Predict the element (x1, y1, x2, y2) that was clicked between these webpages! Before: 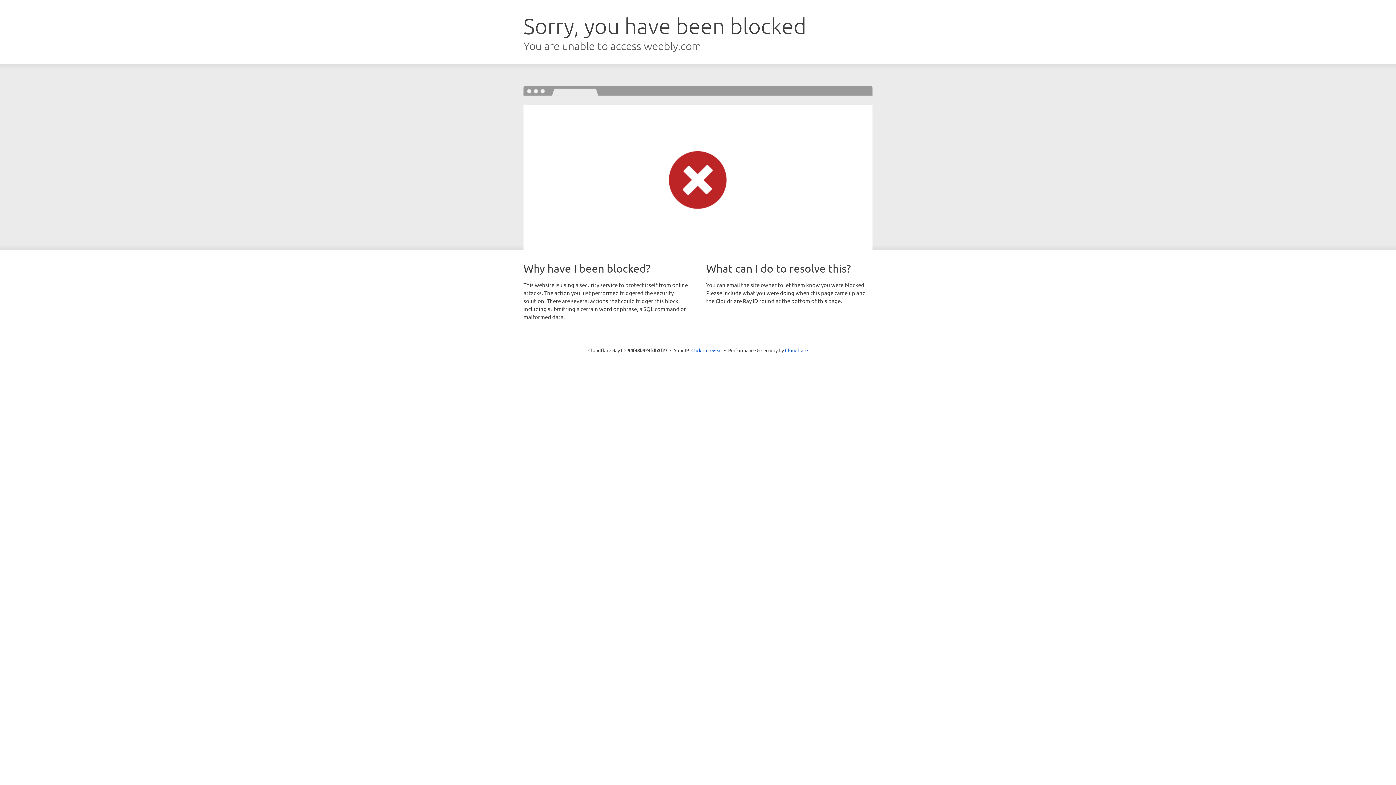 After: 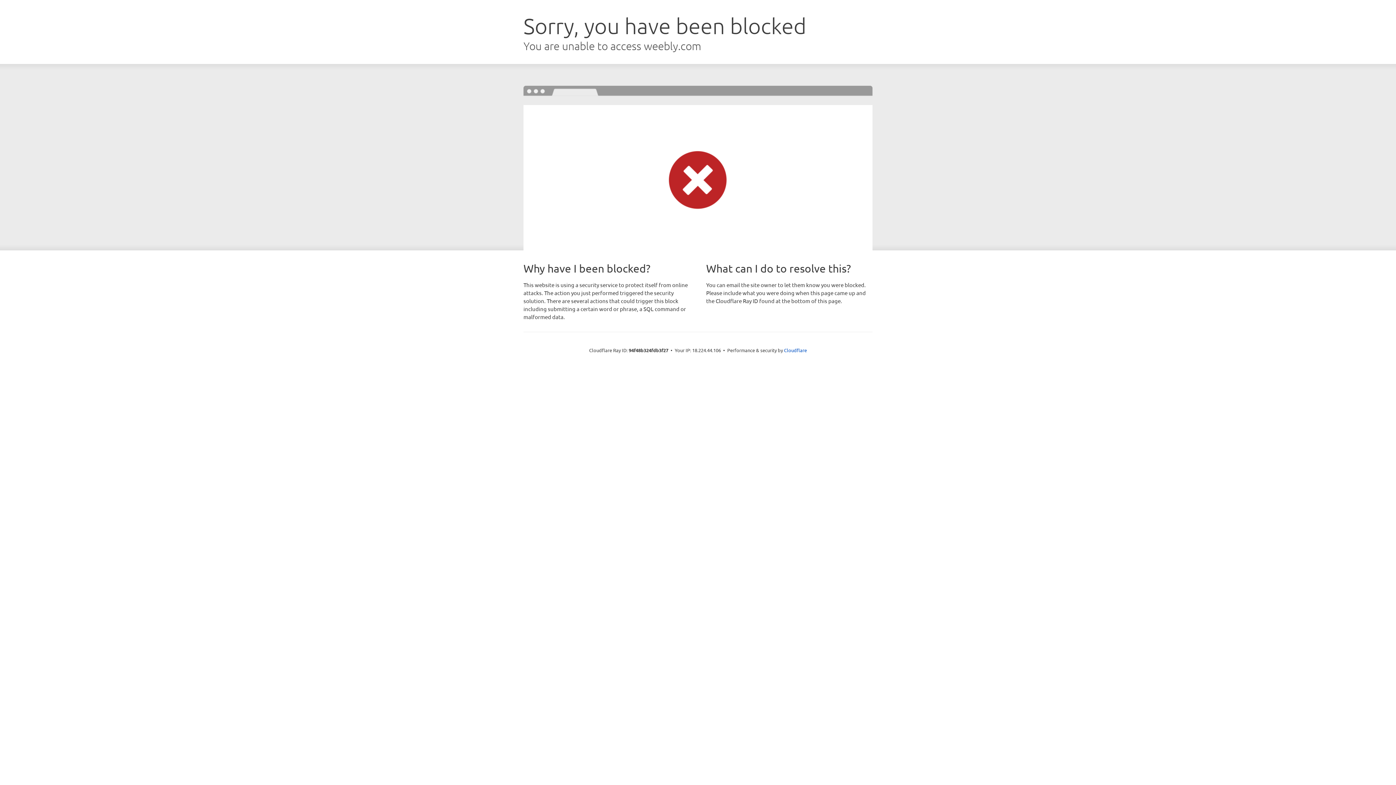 Action: label: Click to reveal bbox: (691, 346, 722, 353)